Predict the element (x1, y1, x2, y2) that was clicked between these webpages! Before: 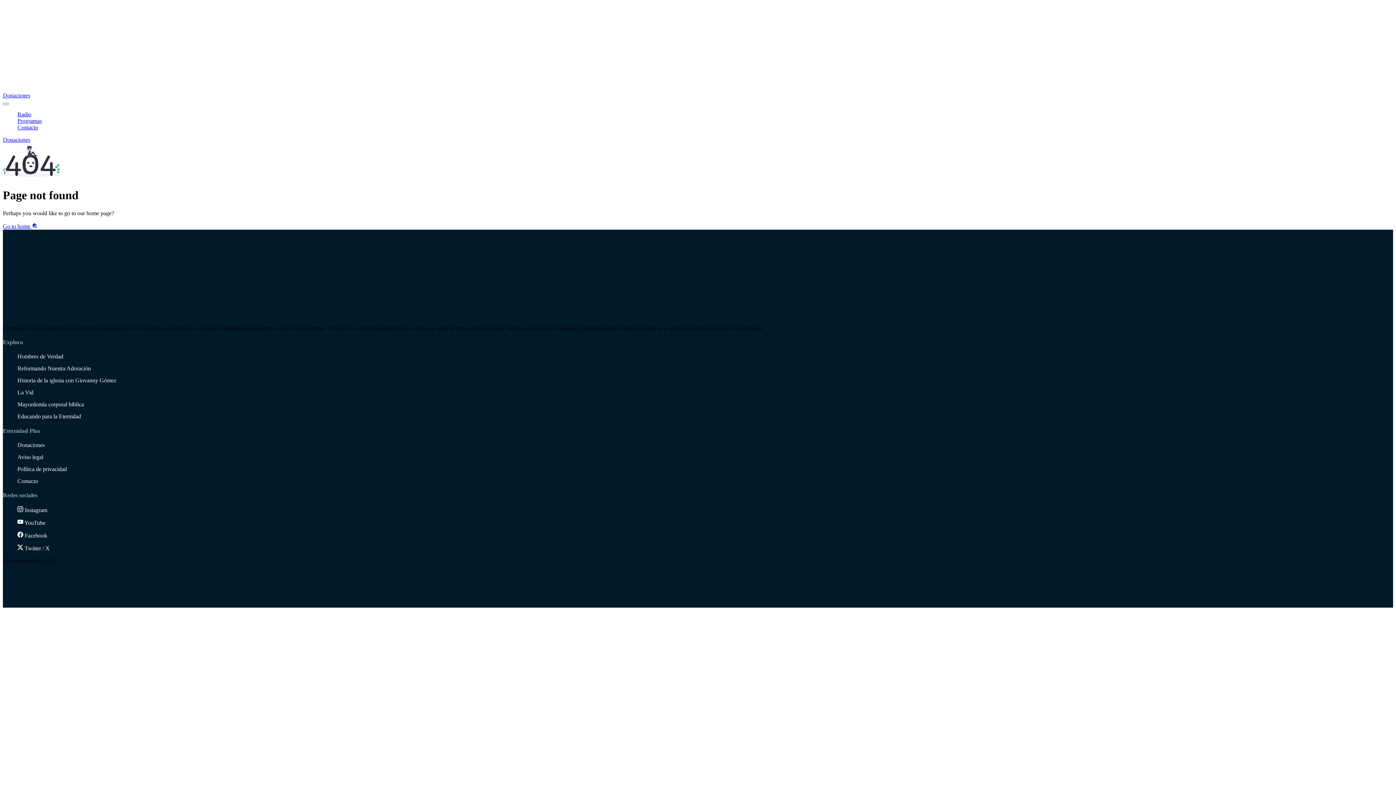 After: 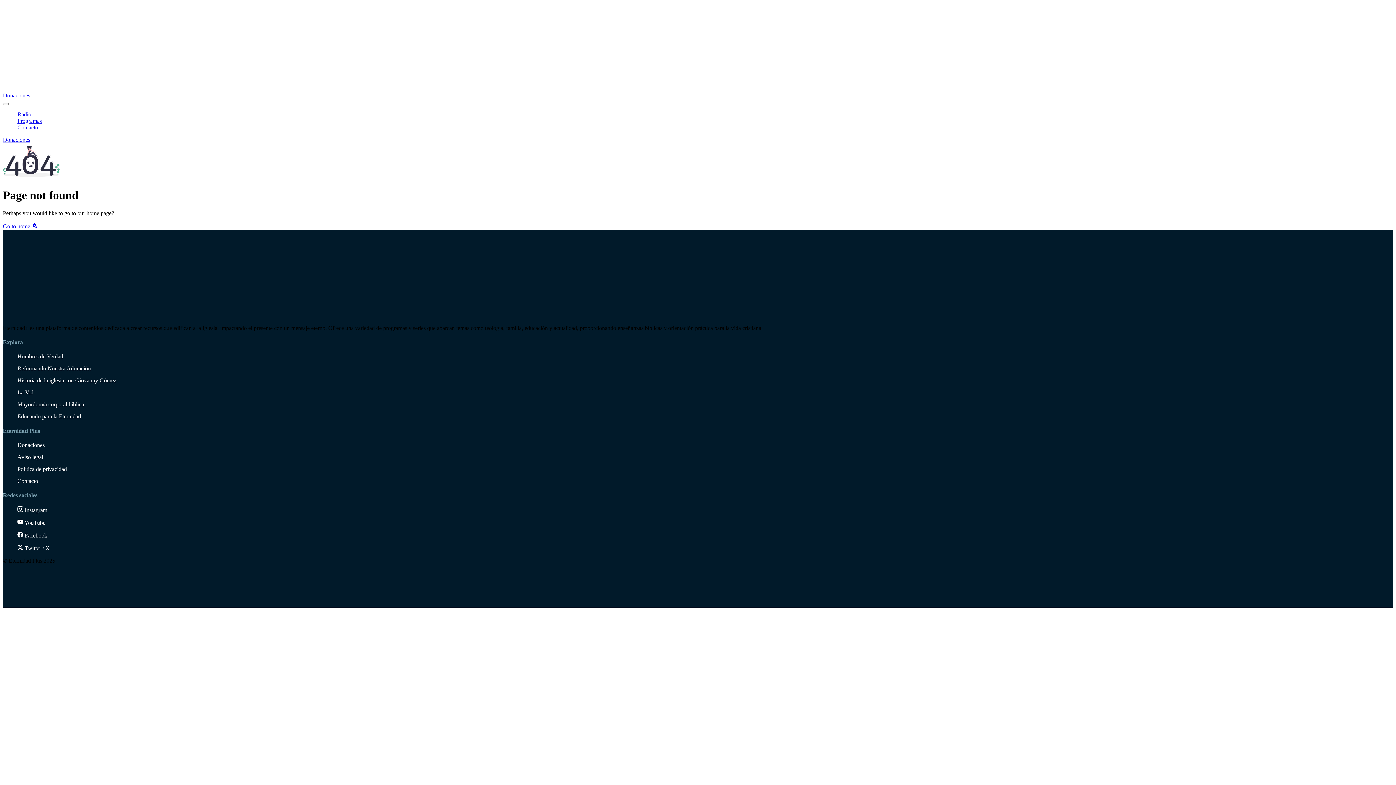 Action: label:  YouTube bbox: (17, 520, 45, 526)